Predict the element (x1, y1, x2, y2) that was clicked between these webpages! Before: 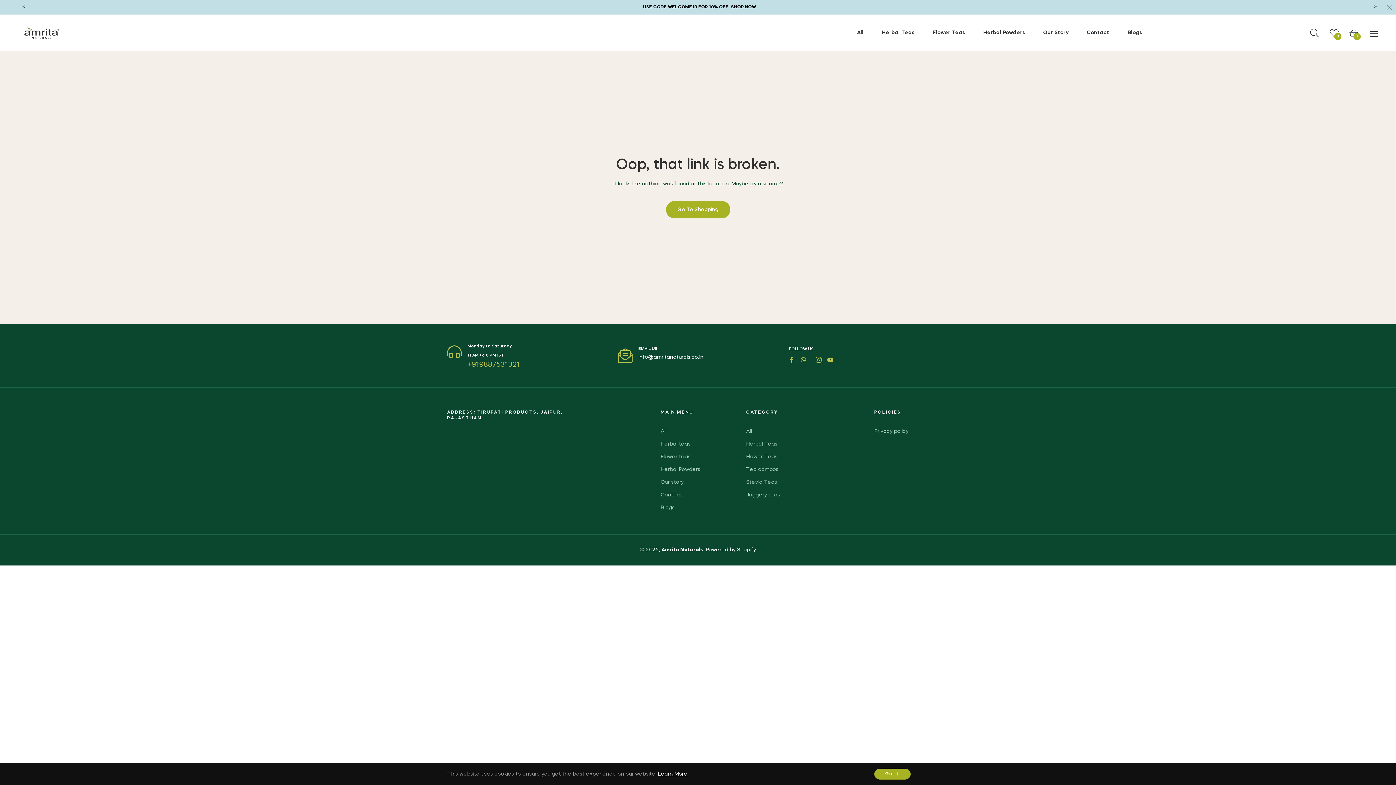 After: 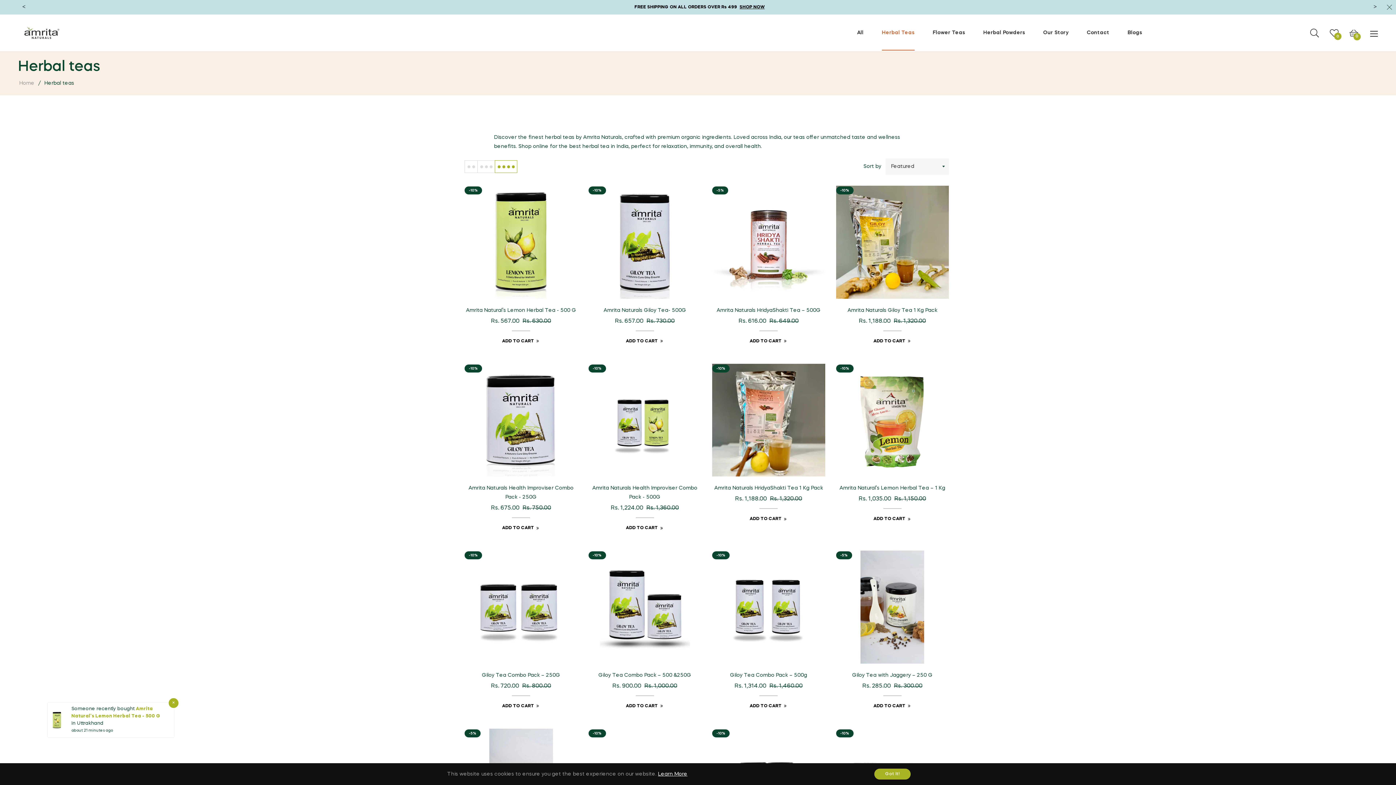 Action: bbox: (660, 441, 690, 446) label: Herbal teas